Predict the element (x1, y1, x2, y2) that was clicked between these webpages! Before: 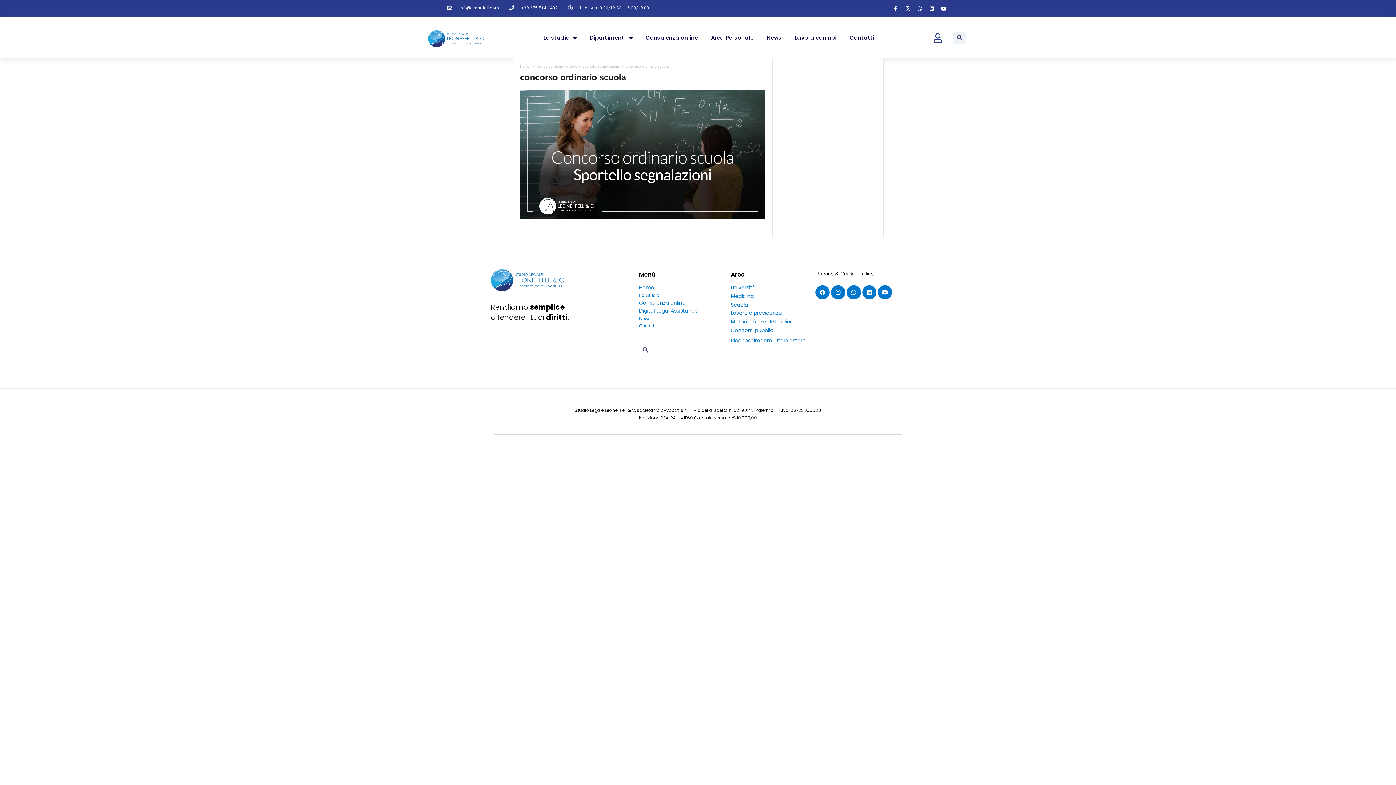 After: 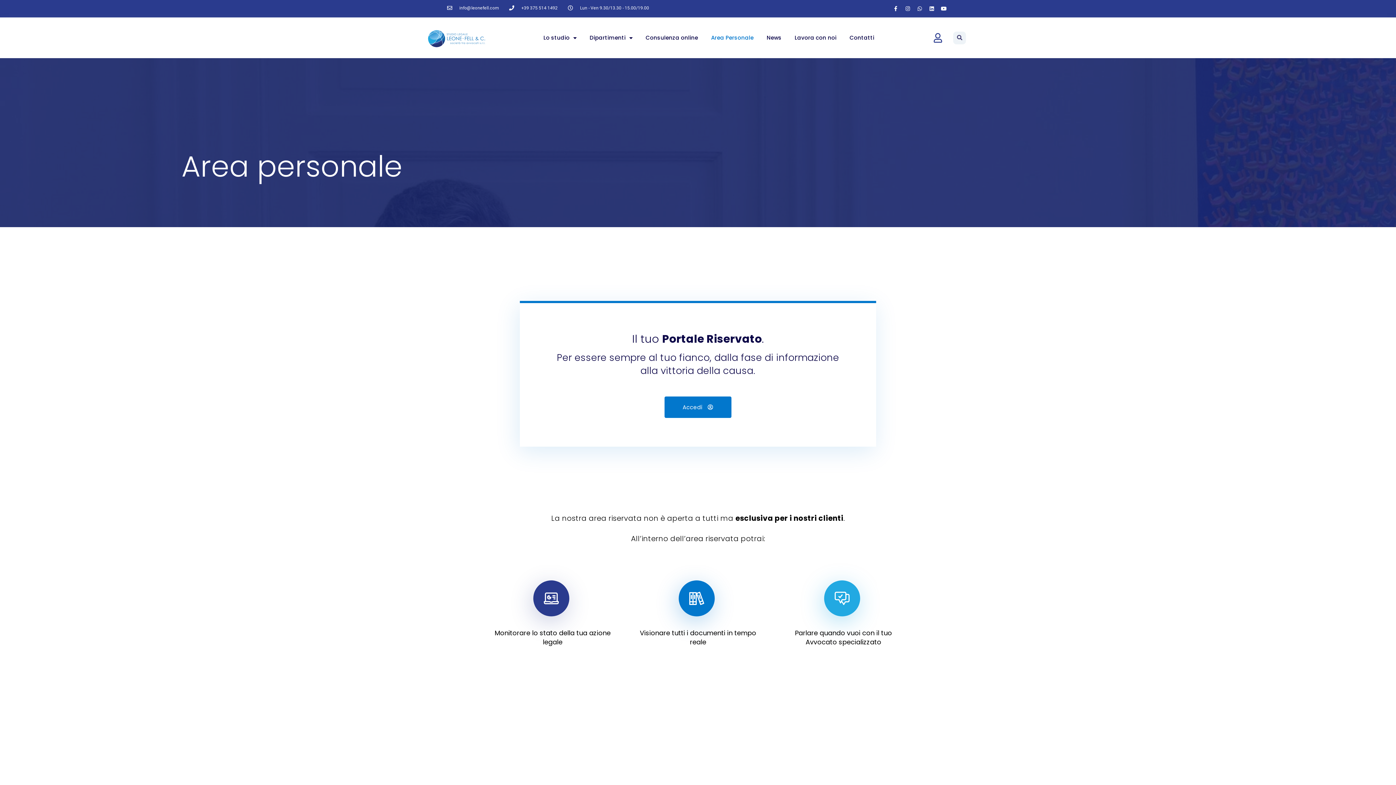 Action: bbox: (933, 32, 942, 42)